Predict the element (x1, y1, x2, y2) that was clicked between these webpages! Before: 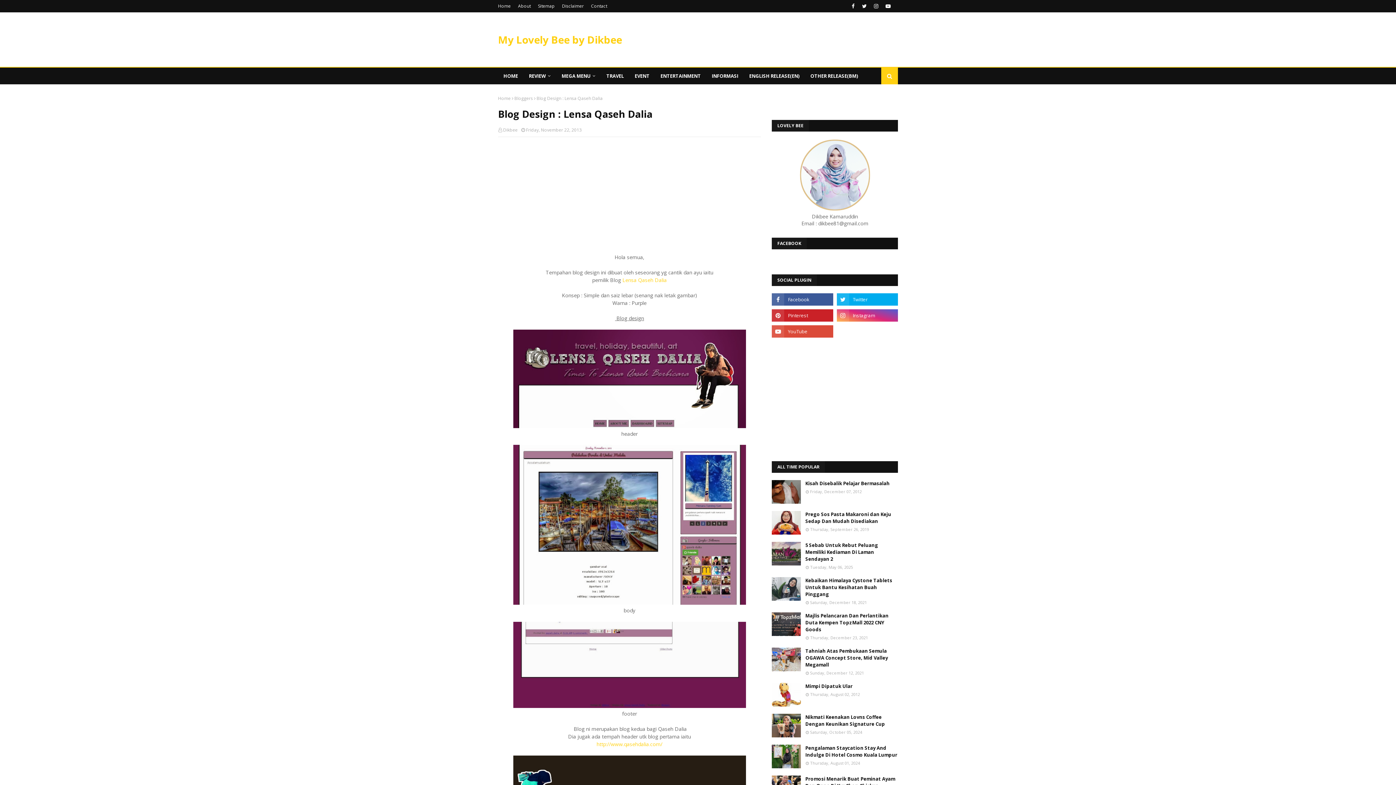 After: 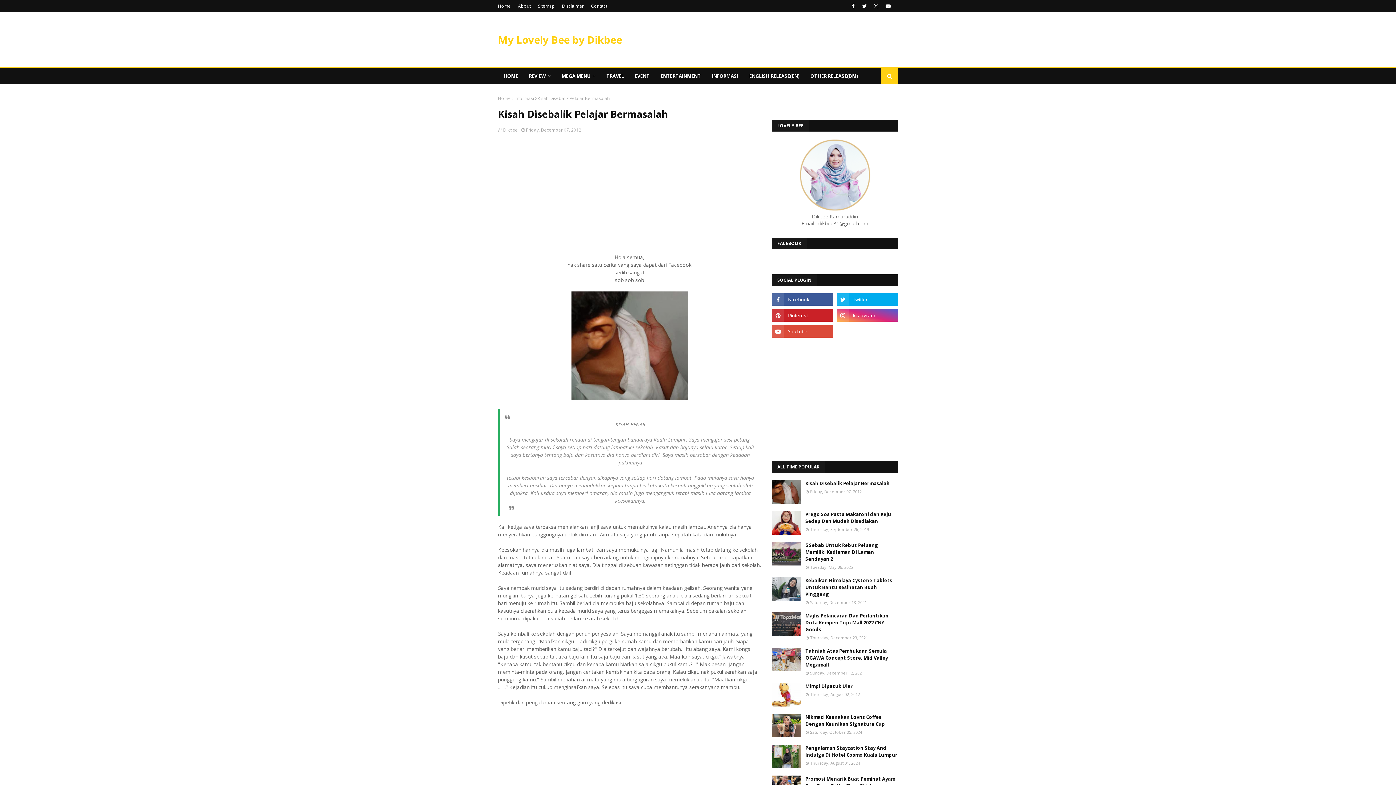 Action: label: Kisah Disebalik Pelajar Bermasalah bbox: (805, 480, 898, 487)